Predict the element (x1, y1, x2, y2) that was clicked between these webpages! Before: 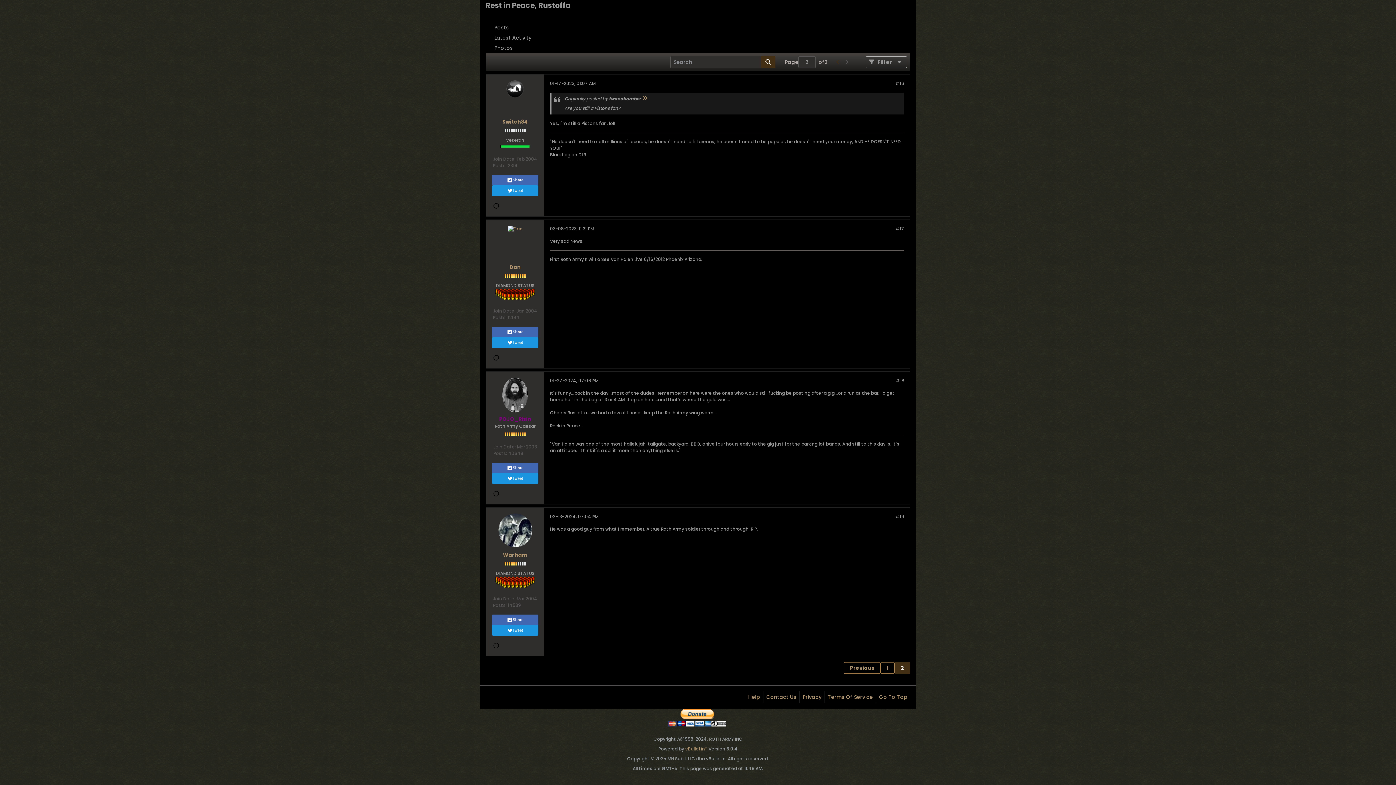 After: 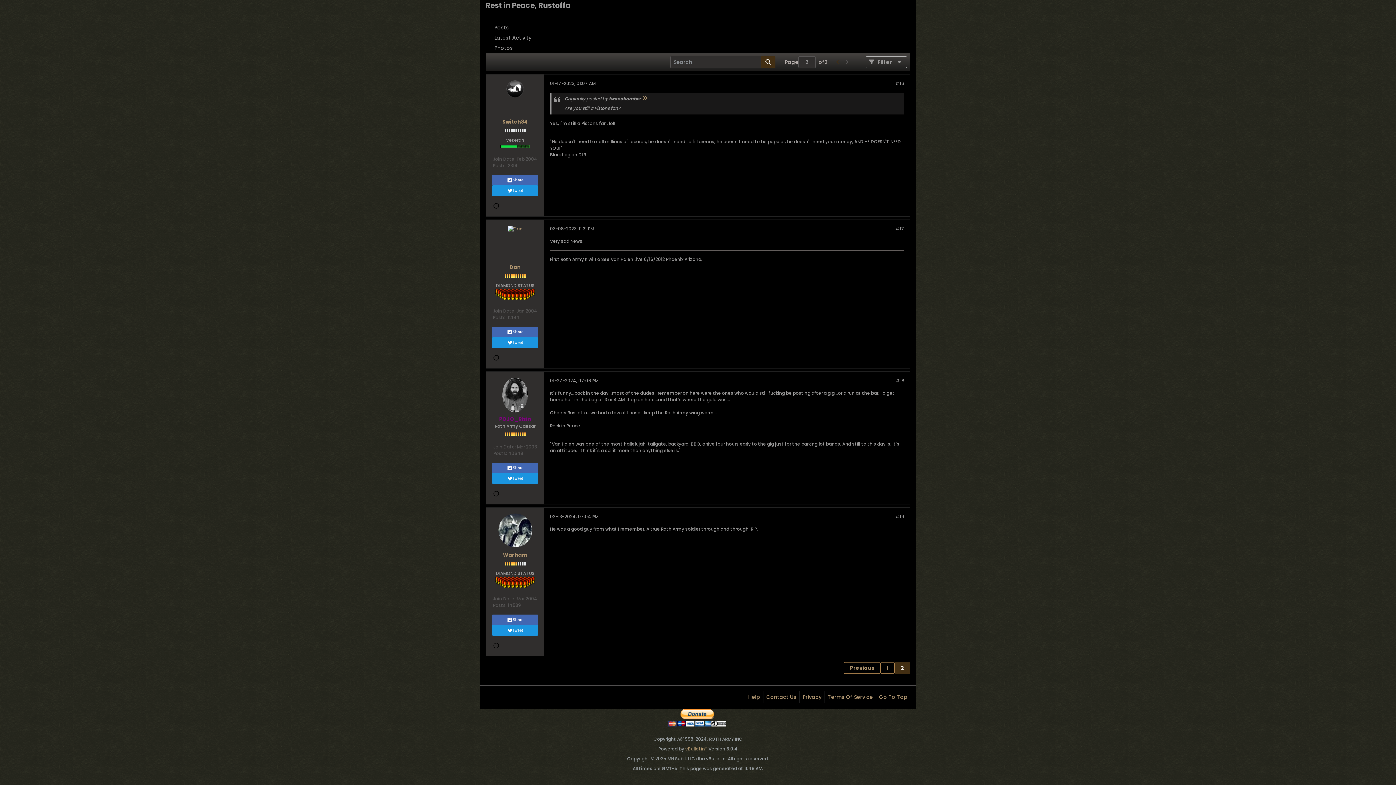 Action: label: #16 bbox: (895, 80, 904, 86)